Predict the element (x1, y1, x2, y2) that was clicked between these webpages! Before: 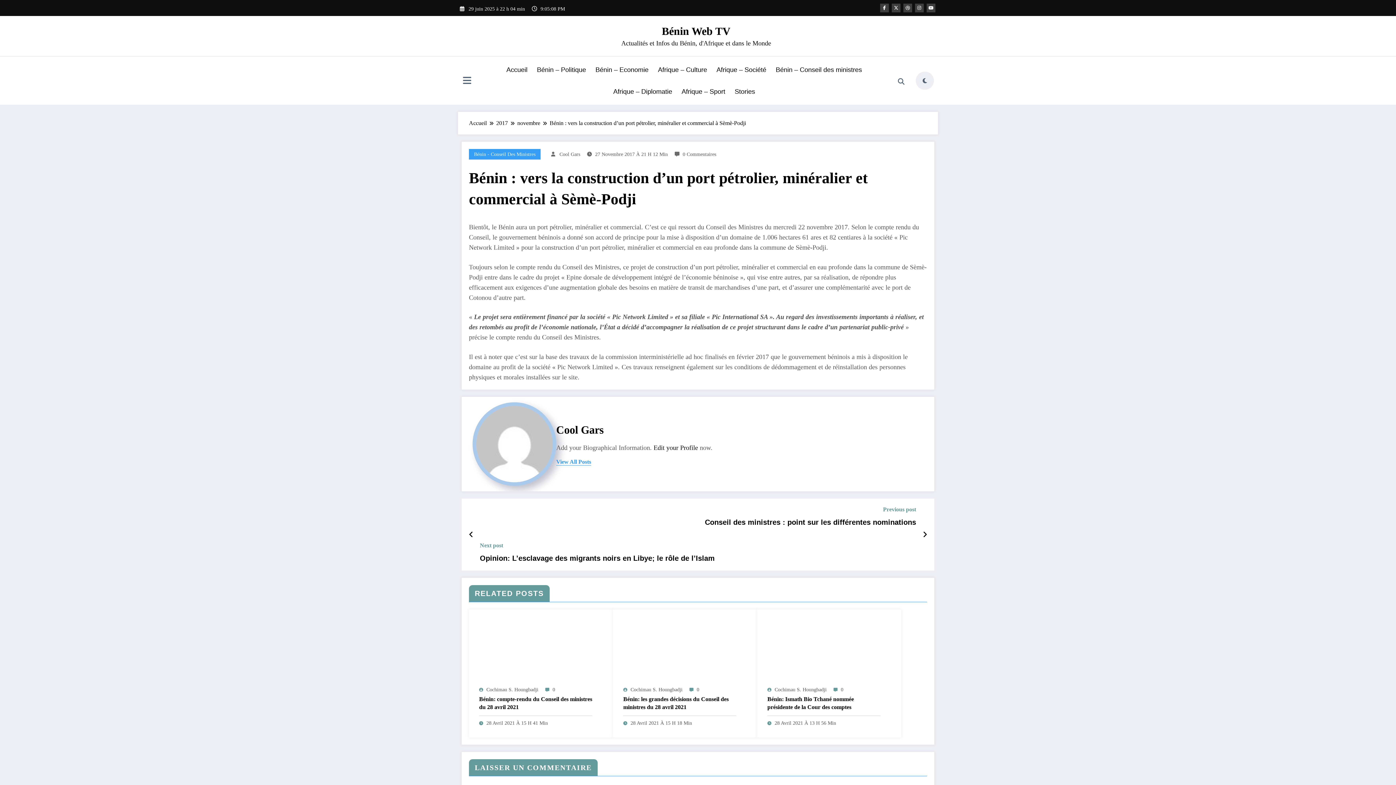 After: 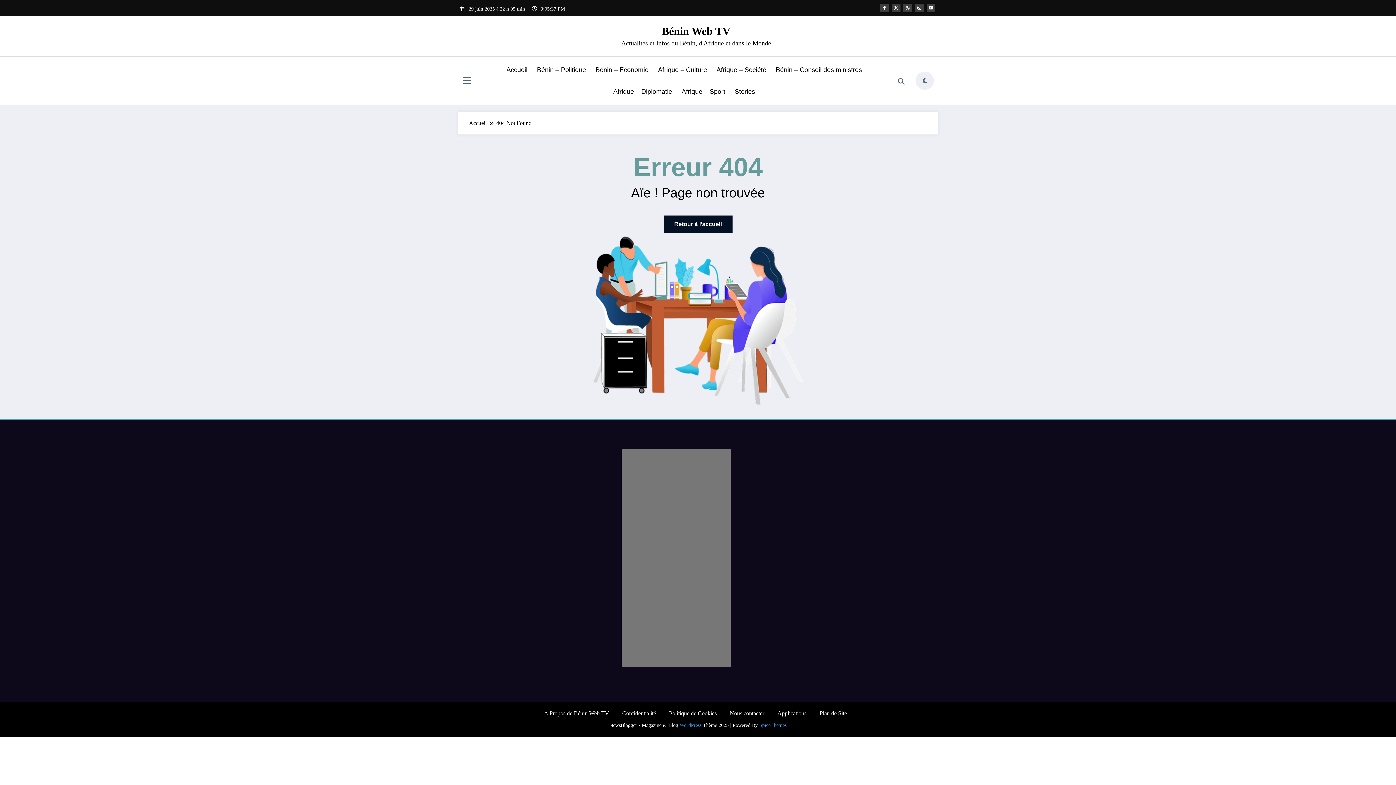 Action: label: 28 Avril 2021 À 15 H 41 Min bbox: (486, 720, 548, 726)